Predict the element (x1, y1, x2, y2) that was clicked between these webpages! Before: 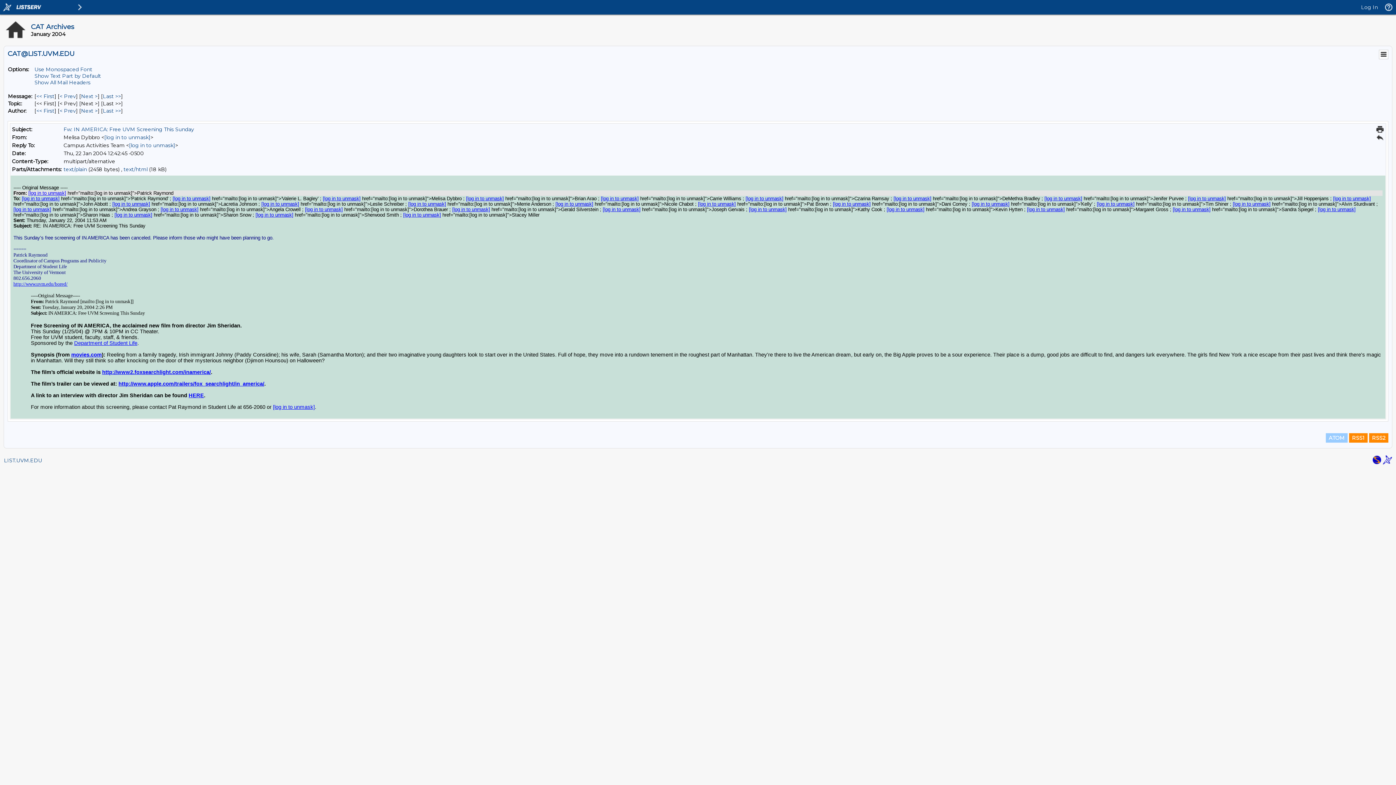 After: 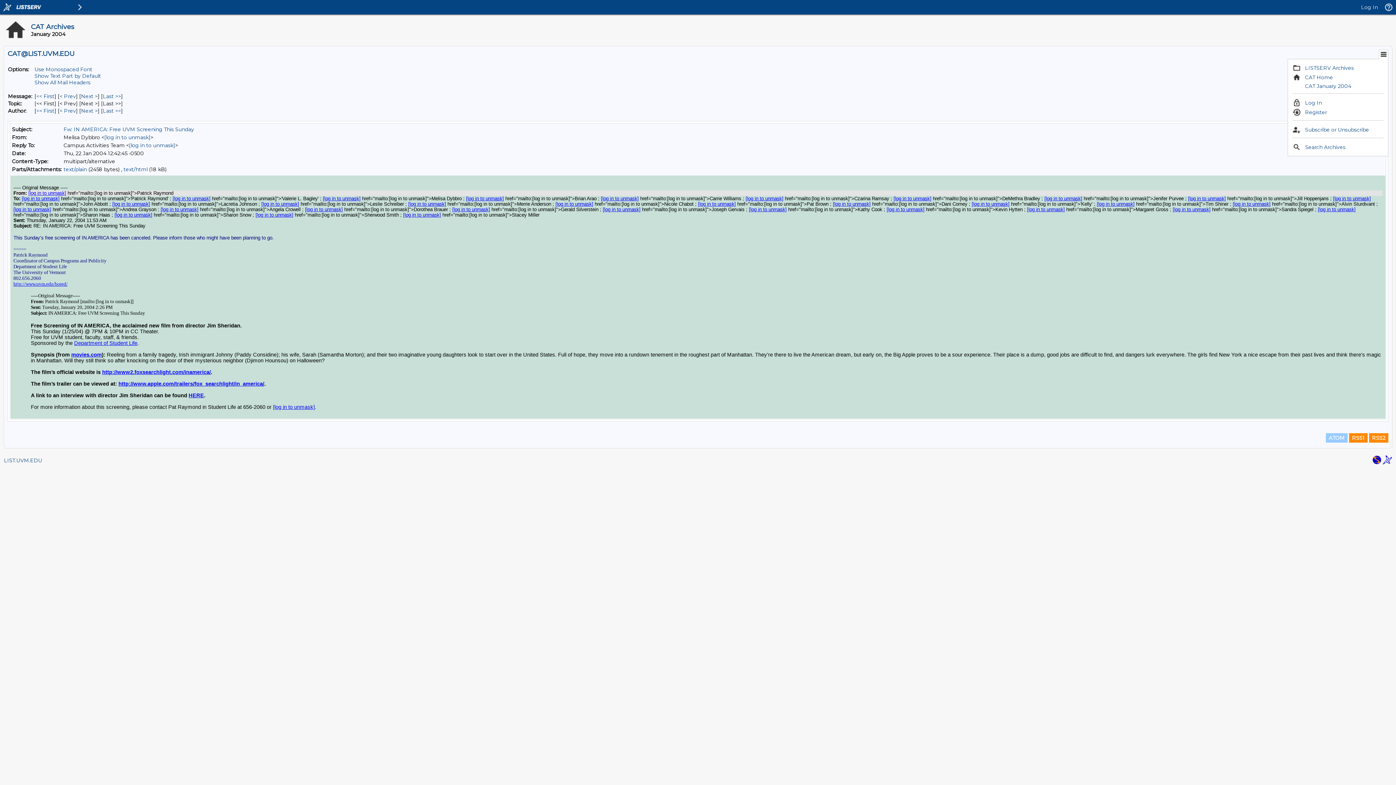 Action: bbox: (1380, 50, 1388, 58)